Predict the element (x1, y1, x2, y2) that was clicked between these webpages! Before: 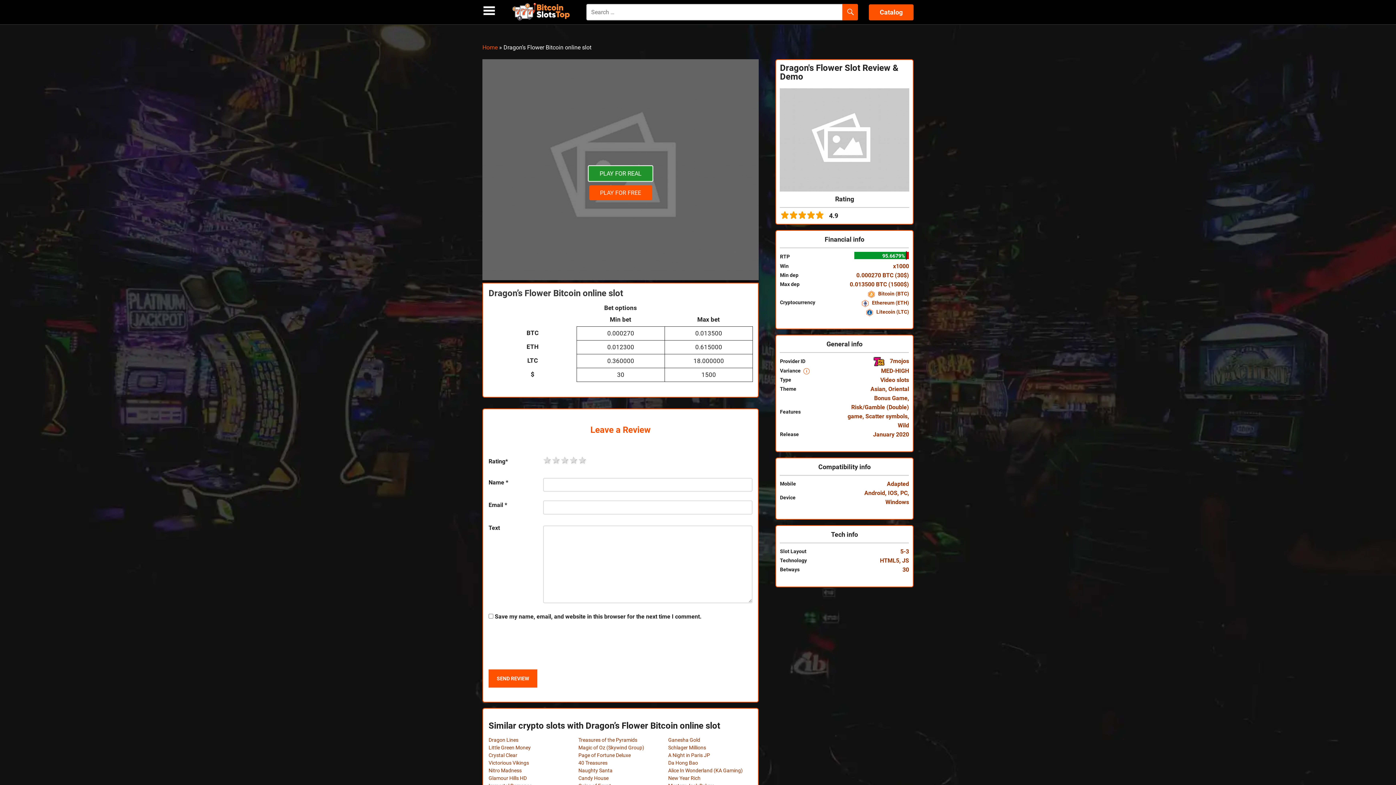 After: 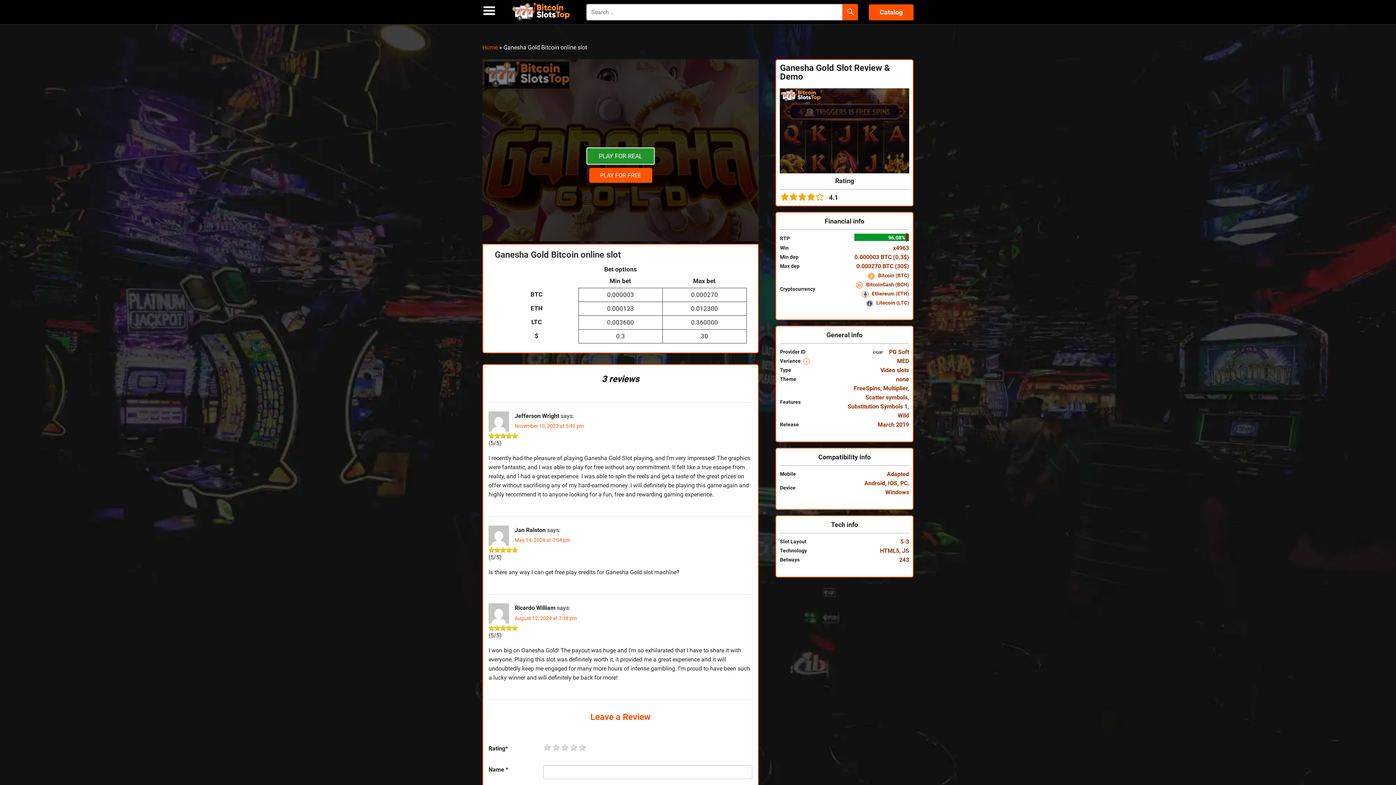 Action: label: Ganesha Gold bbox: (668, 737, 752, 742)